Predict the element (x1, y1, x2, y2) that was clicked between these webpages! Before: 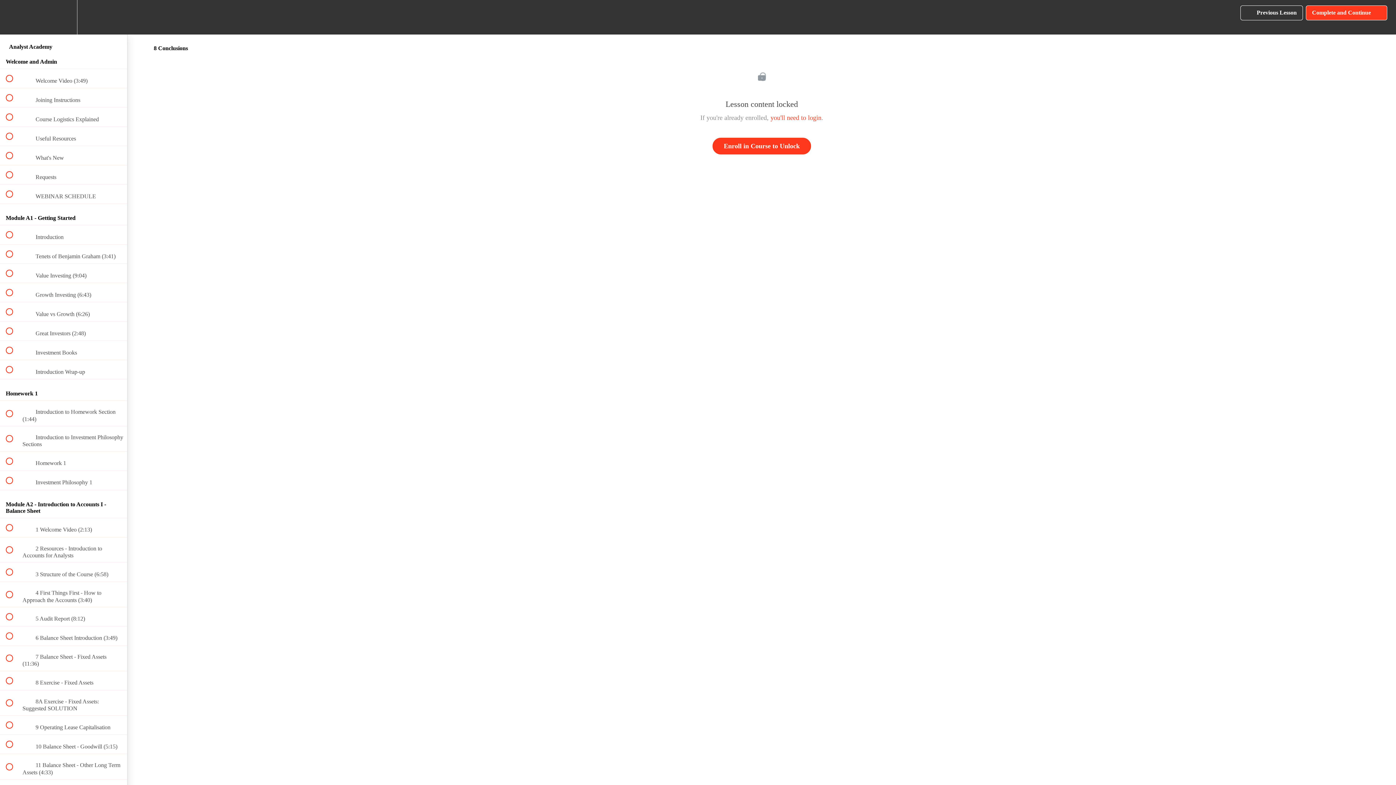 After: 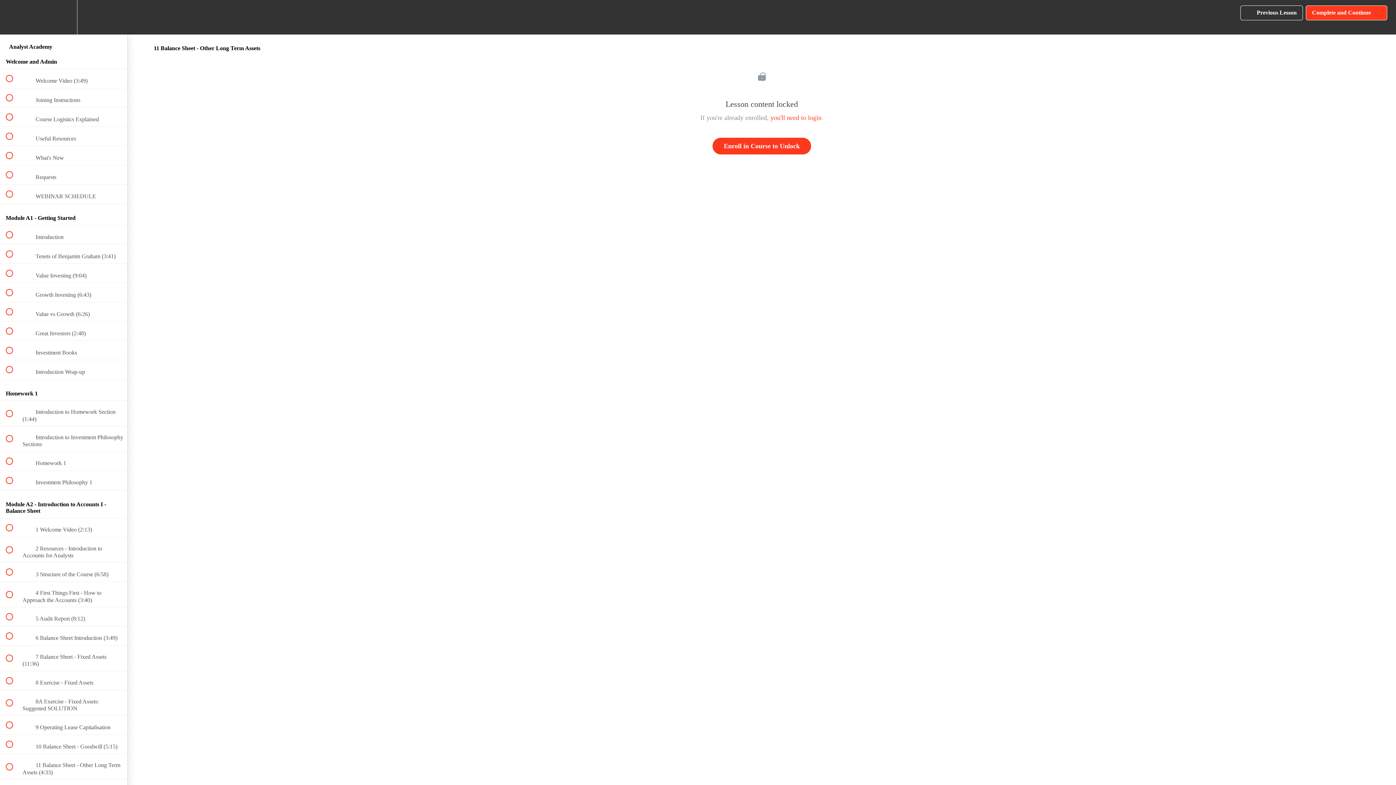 Action: label:  
 11 Balance Sheet - Other Long Term Assets (4:33) bbox: (0, 754, 127, 779)